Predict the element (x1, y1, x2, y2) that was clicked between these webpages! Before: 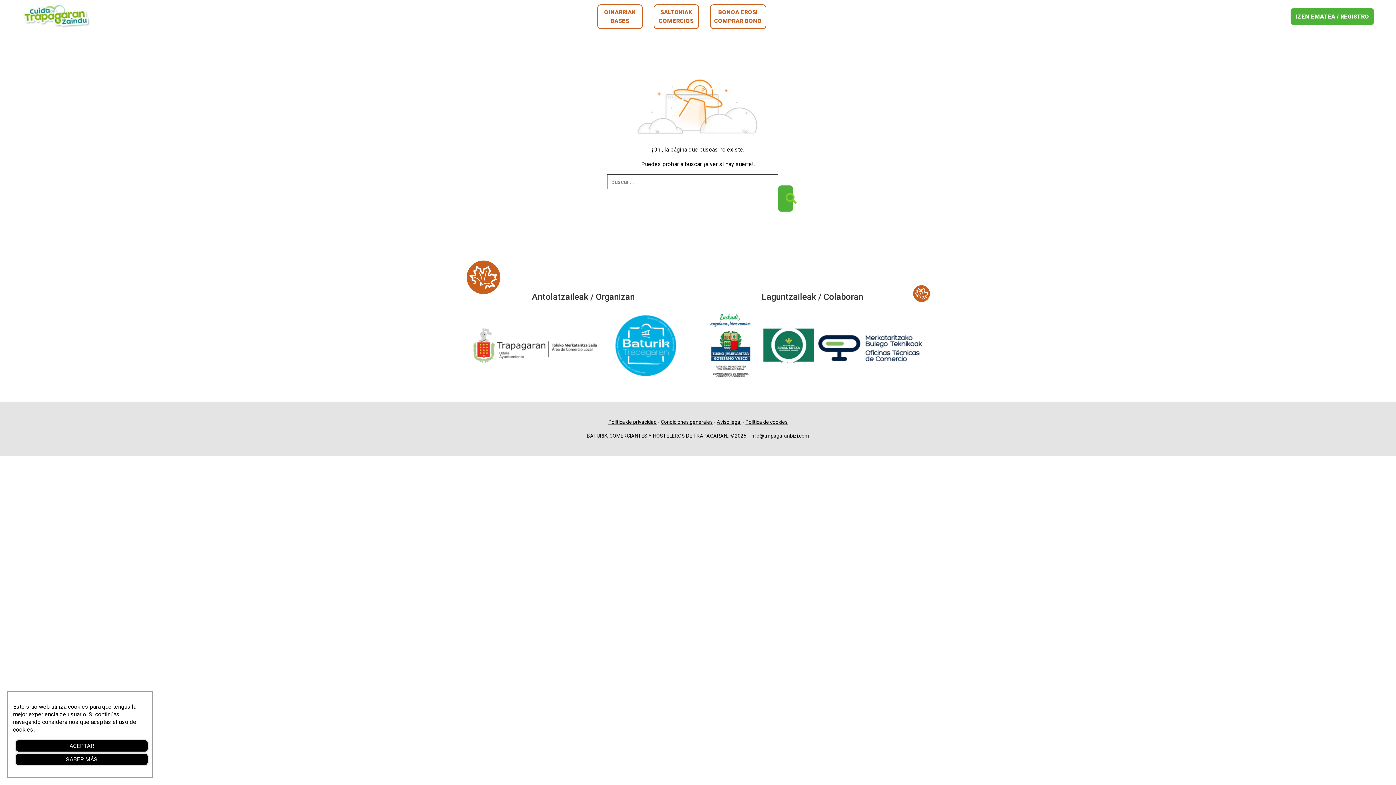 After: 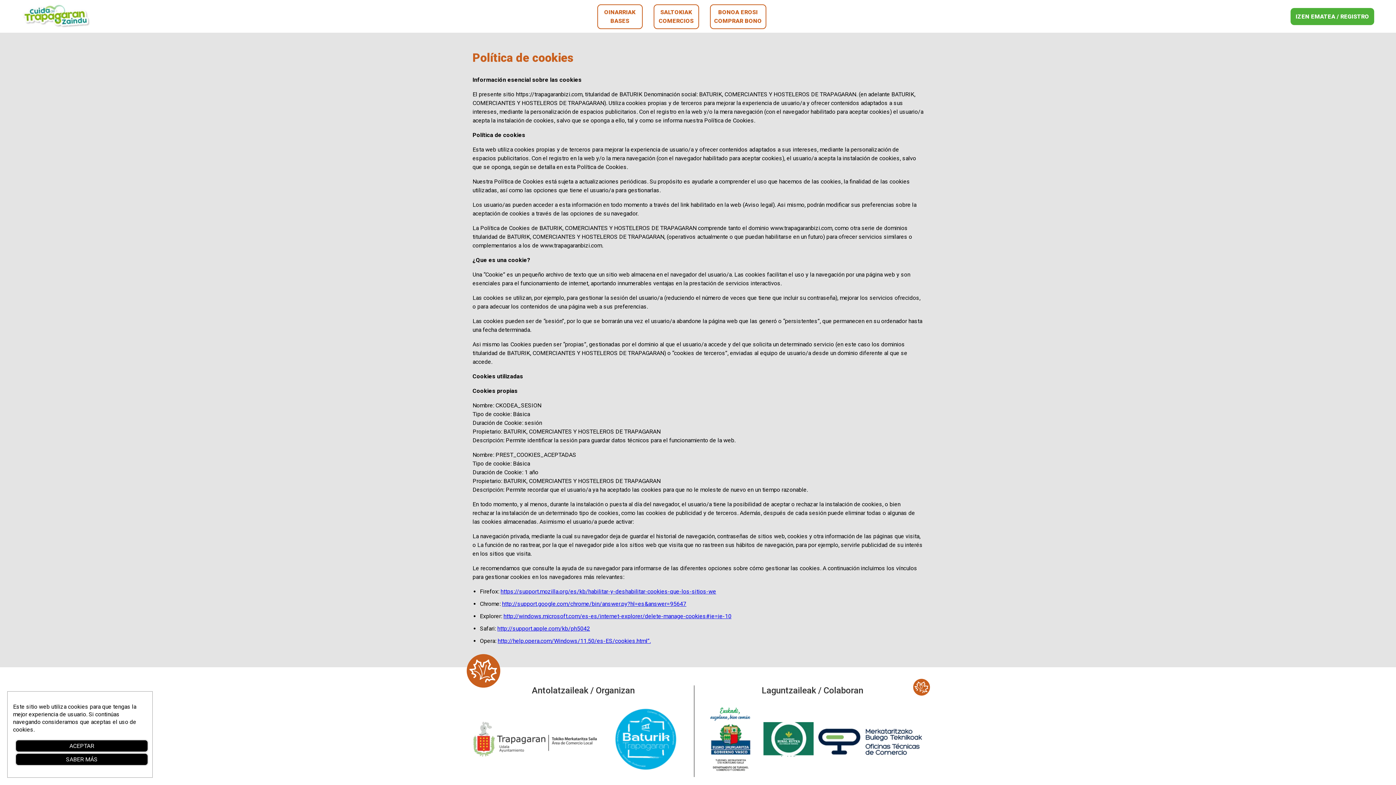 Action: label: SABER MÁS bbox: (14, 753, 148, 766)